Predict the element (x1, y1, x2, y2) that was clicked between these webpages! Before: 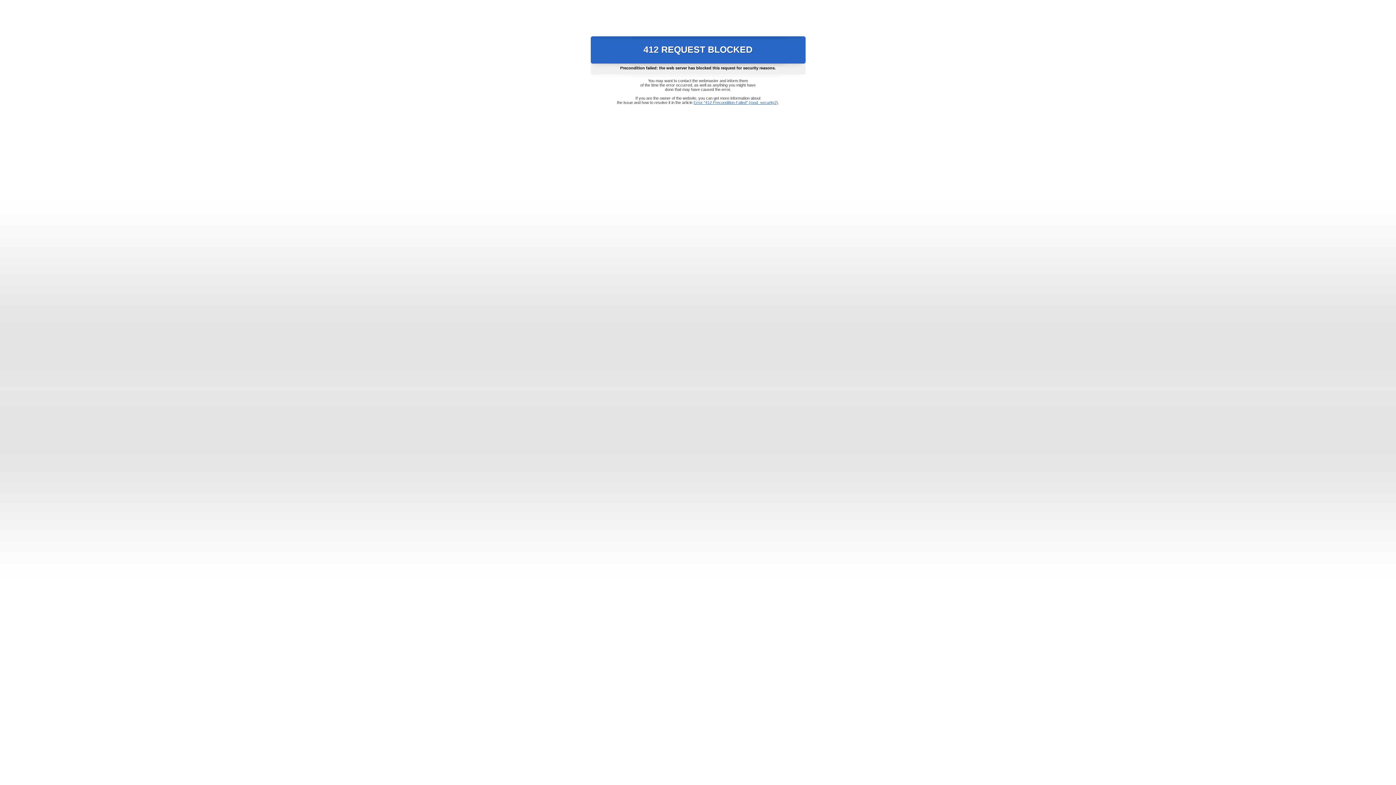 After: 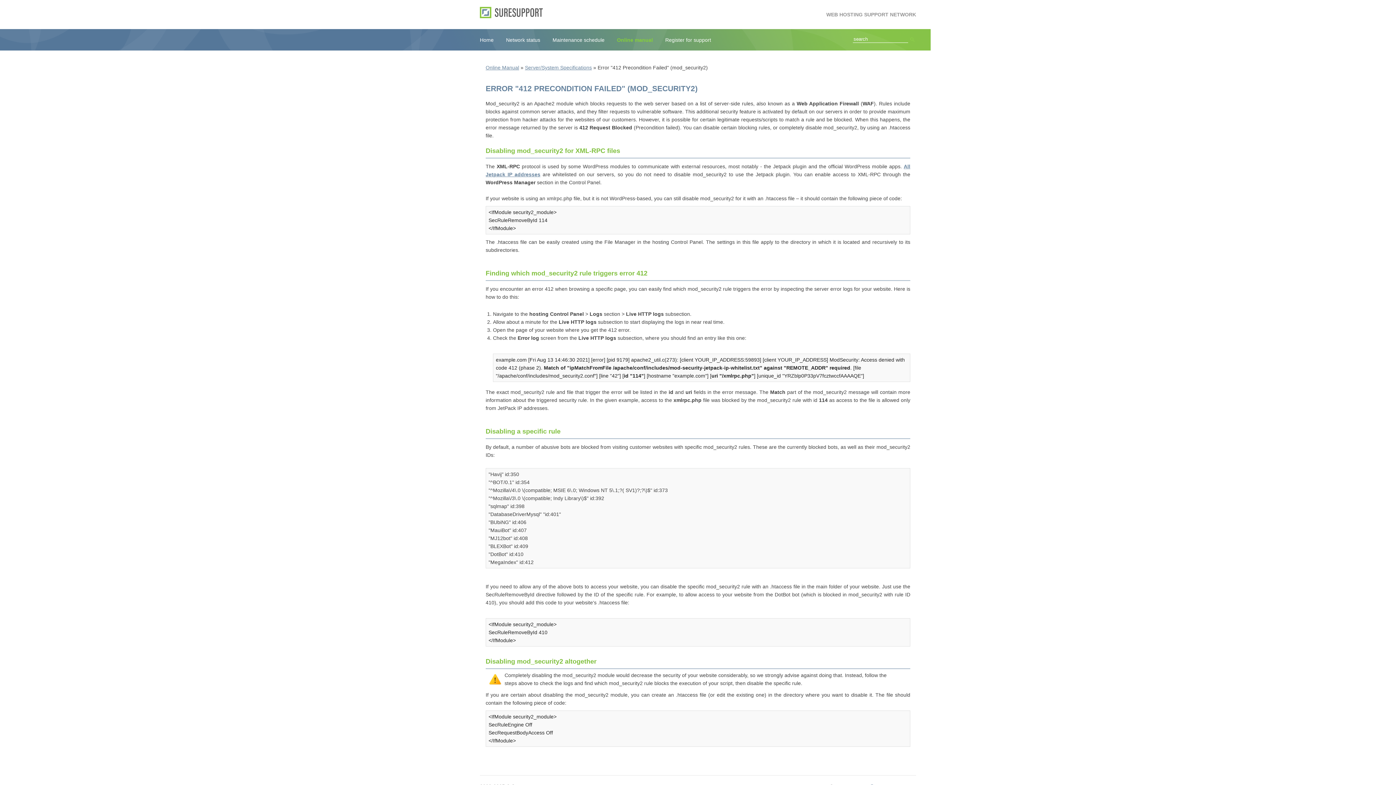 Action: label: Error "412 Precondition Failed" (mod_security2) bbox: (693, 100, 778, 104)